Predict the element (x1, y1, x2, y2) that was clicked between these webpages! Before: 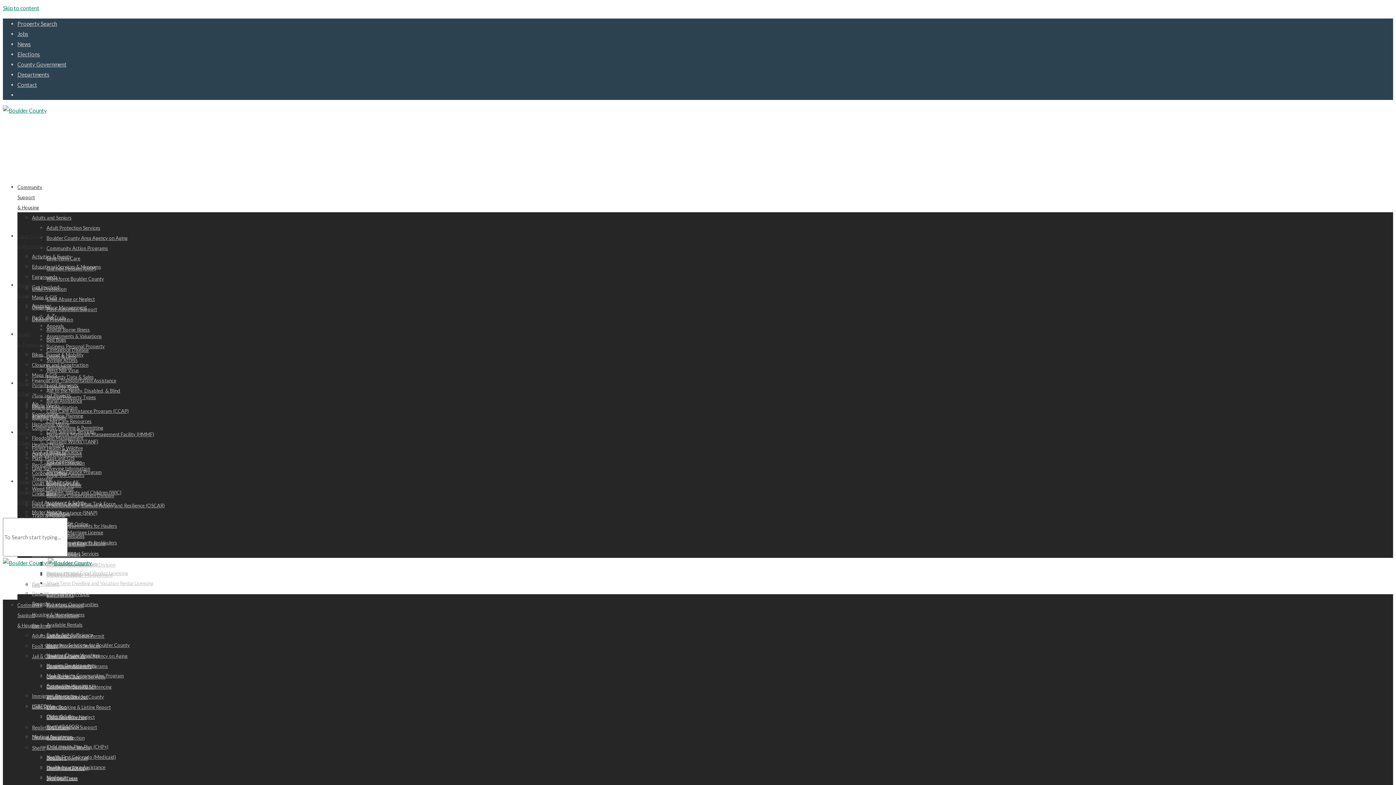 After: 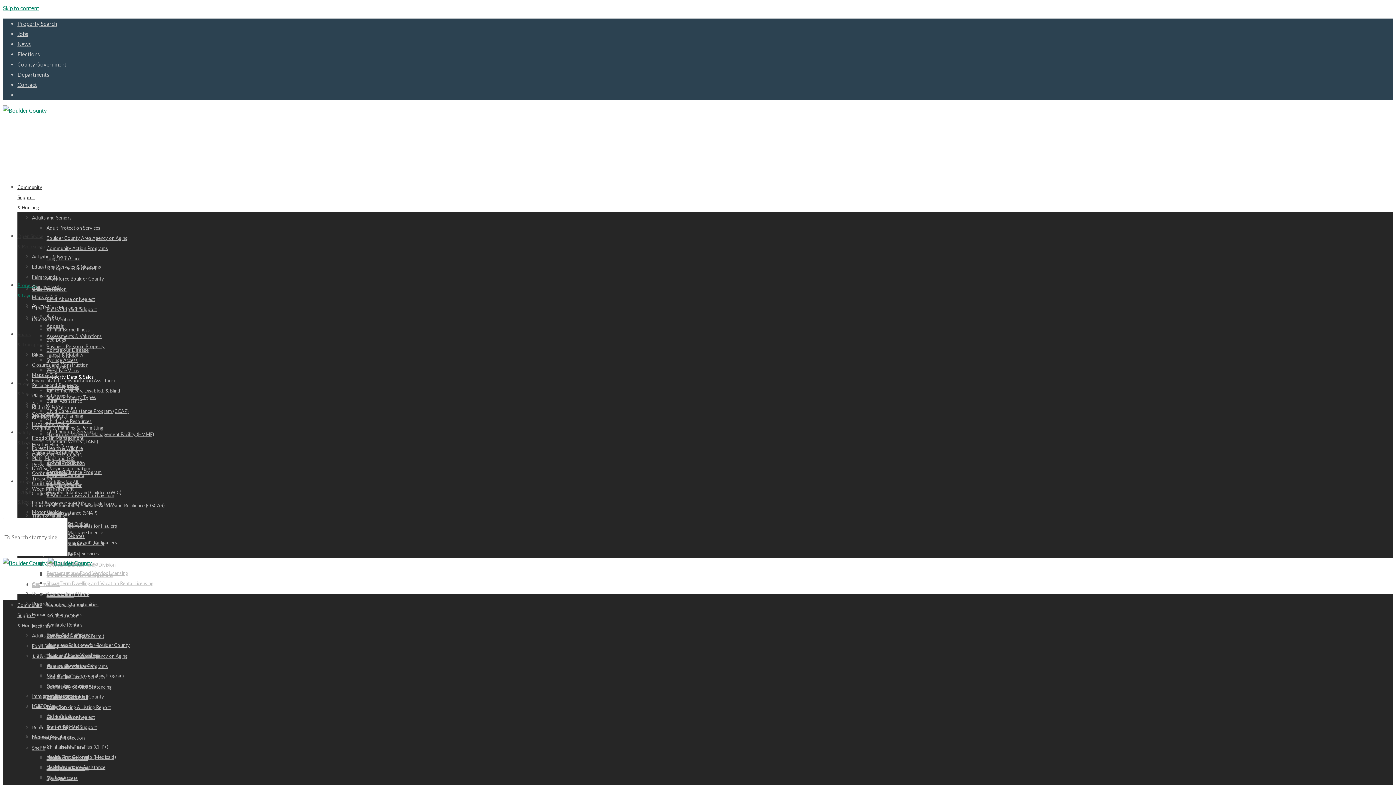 Action: bbox: (46, 374, 93, 380) label: Property Data & Sales